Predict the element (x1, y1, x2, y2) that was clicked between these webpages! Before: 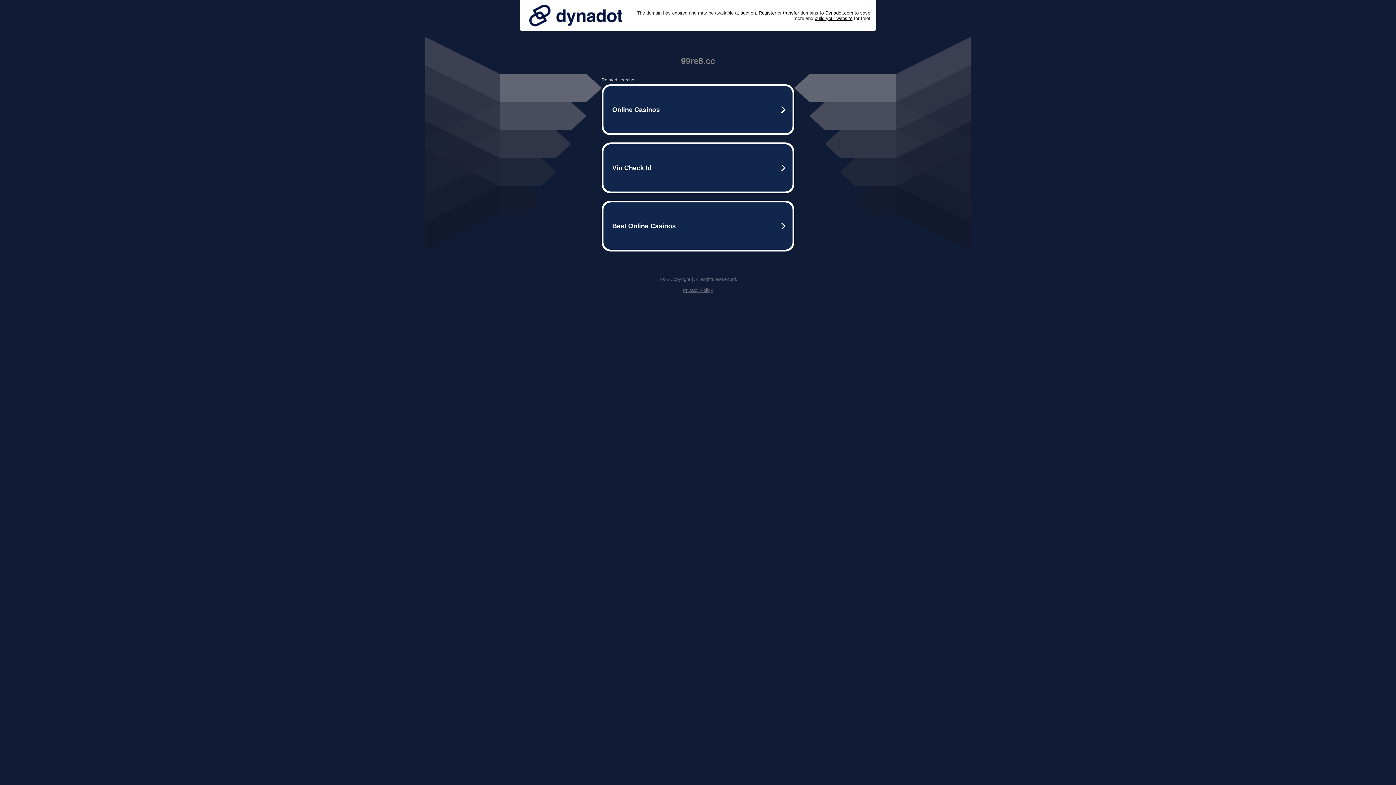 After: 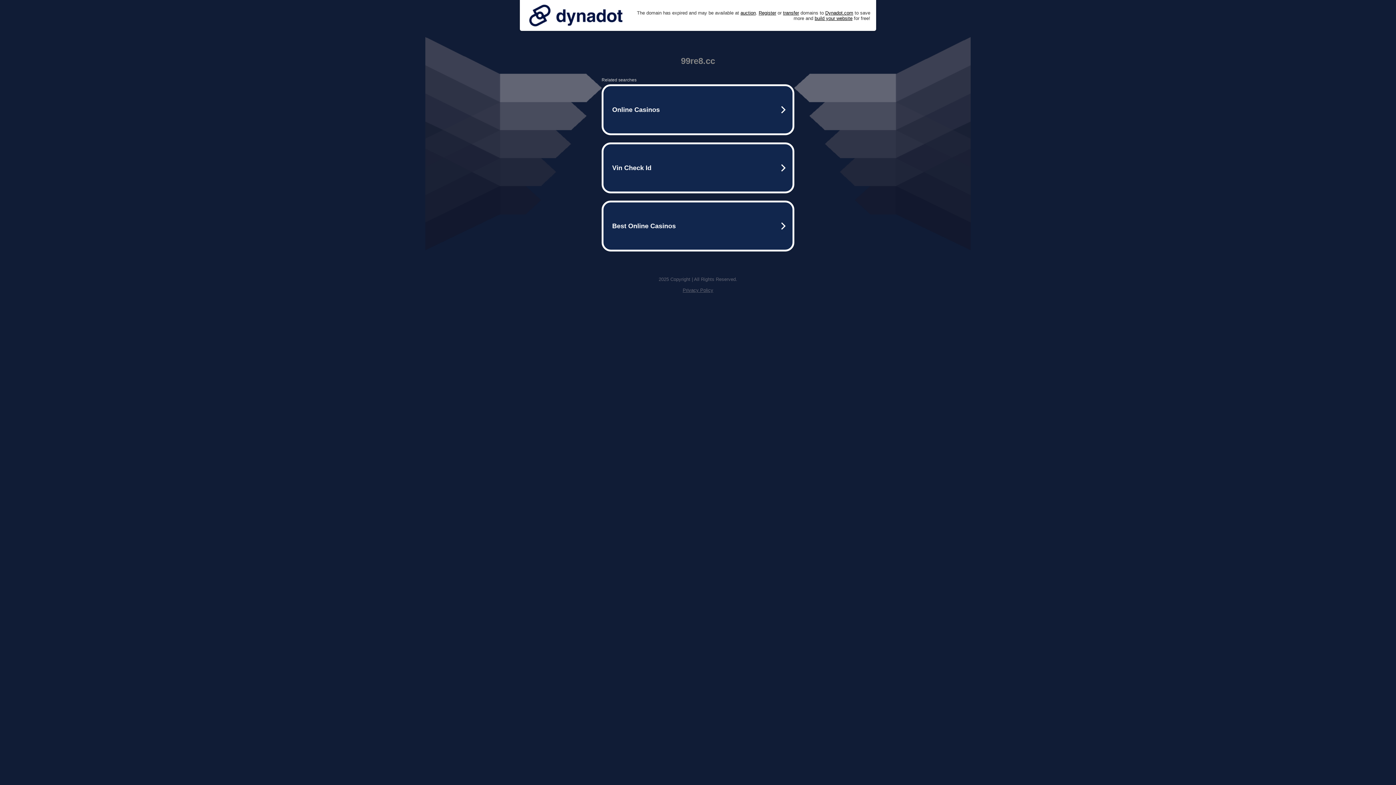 Action: bbox: (682, 287, 713, 293) label: Privacy Policy